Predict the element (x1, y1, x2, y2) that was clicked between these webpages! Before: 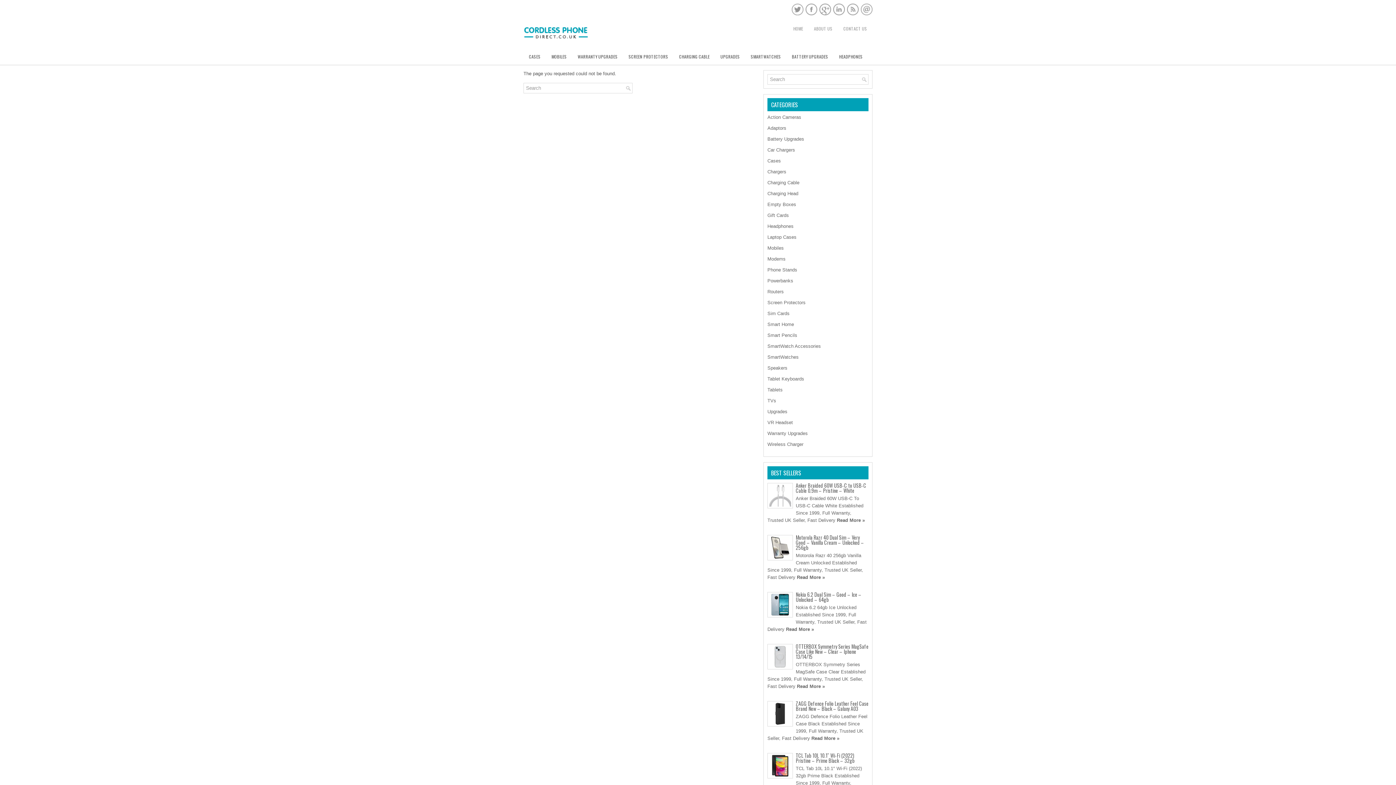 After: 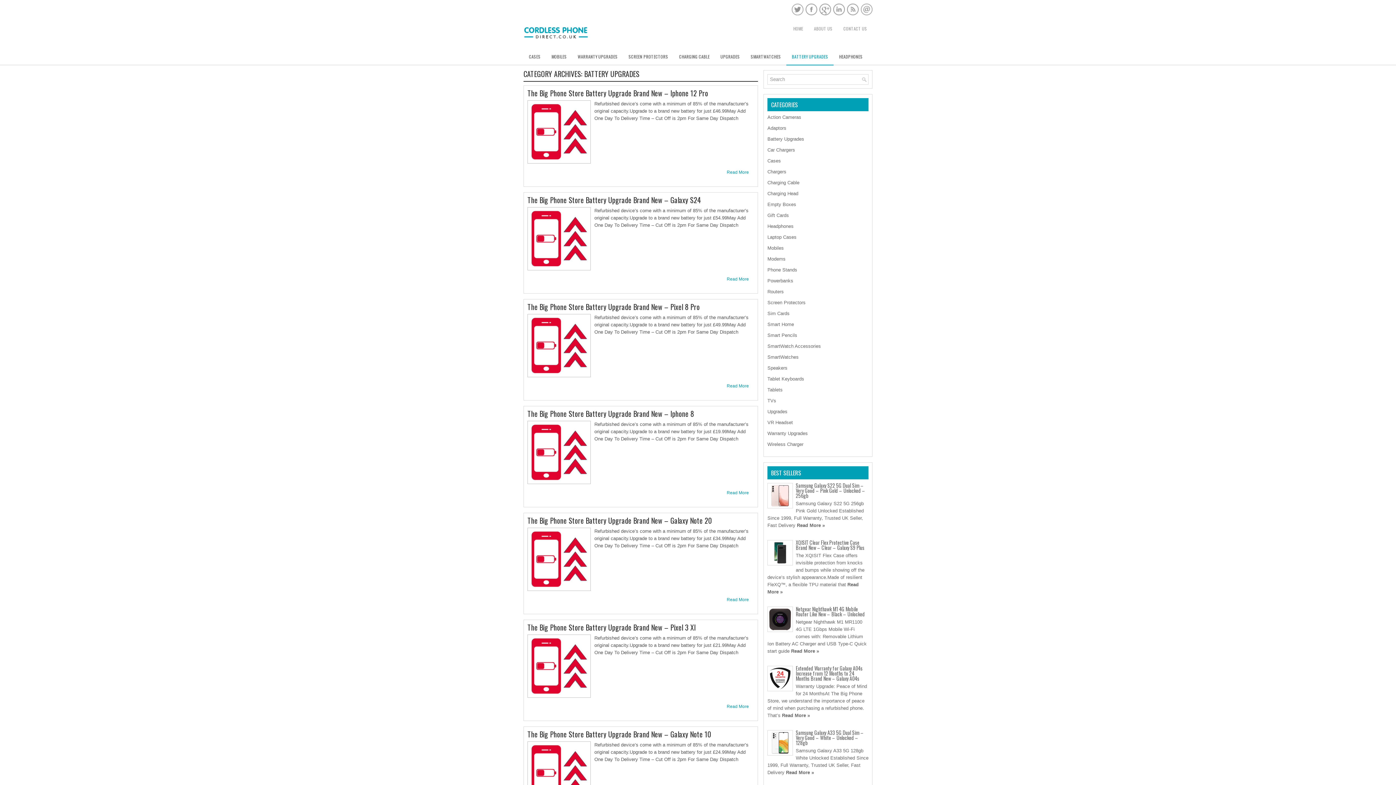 Action: bbox: (786, 48, 833, 64) label: BATTERY UPGRADES